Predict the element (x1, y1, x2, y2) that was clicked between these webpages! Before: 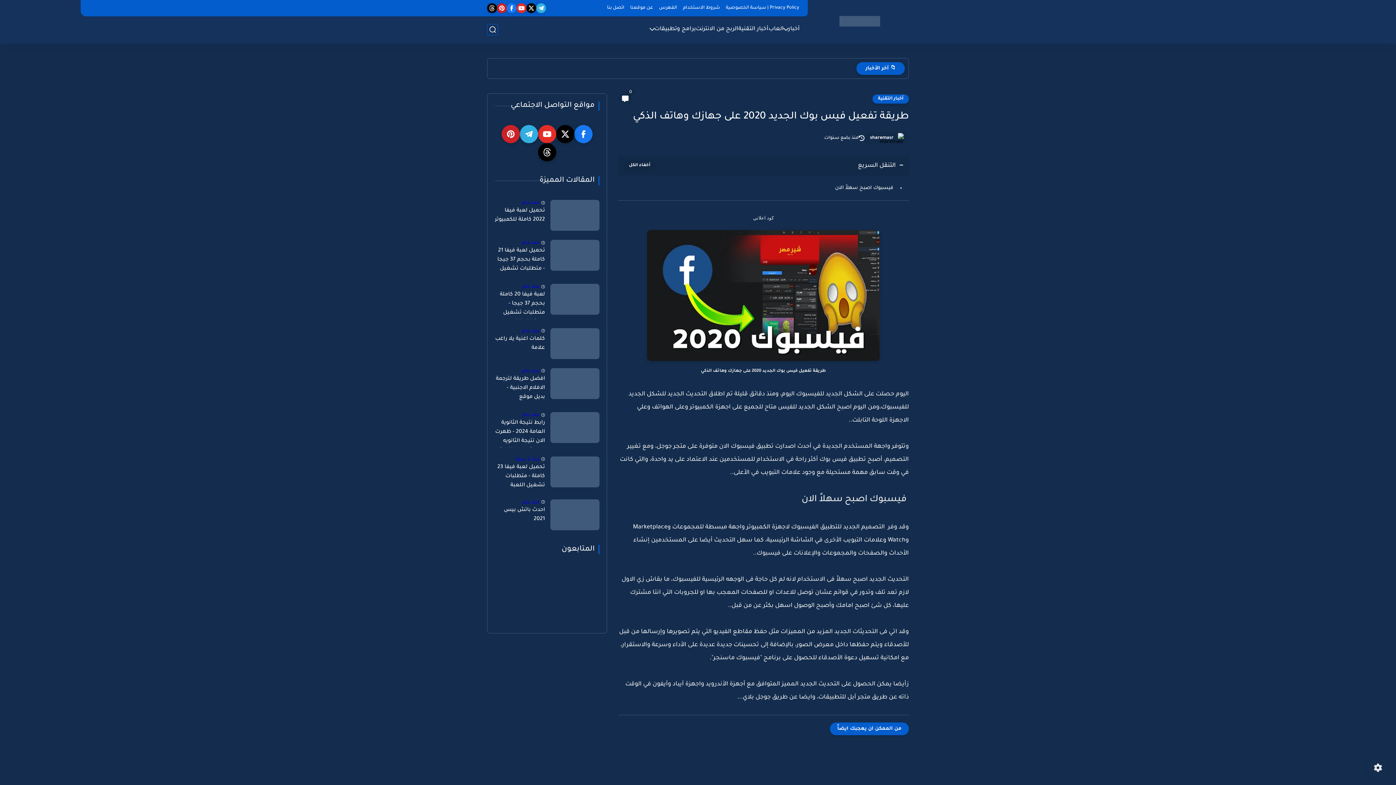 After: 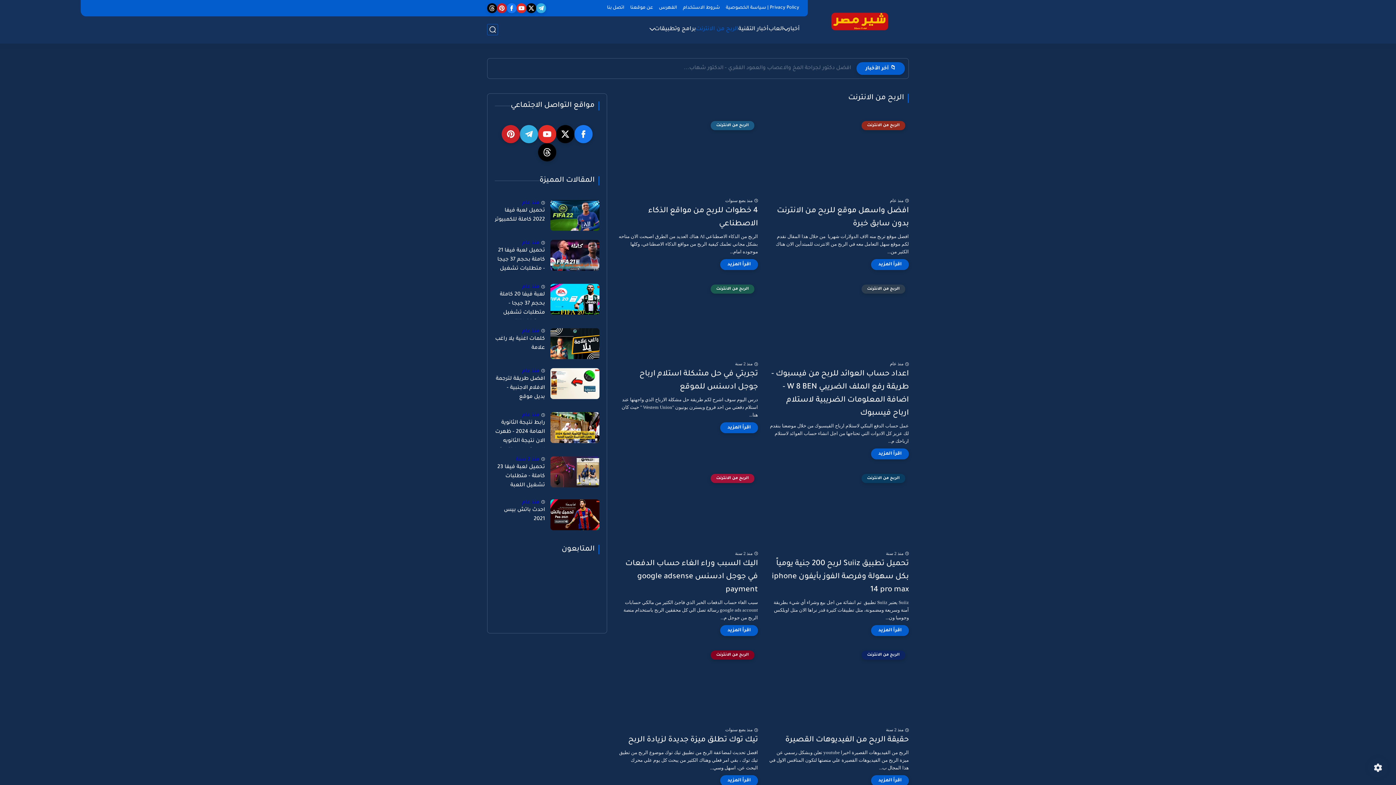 Action: label: الربح من الانترنت bbox: (696, 25, 738, 33)